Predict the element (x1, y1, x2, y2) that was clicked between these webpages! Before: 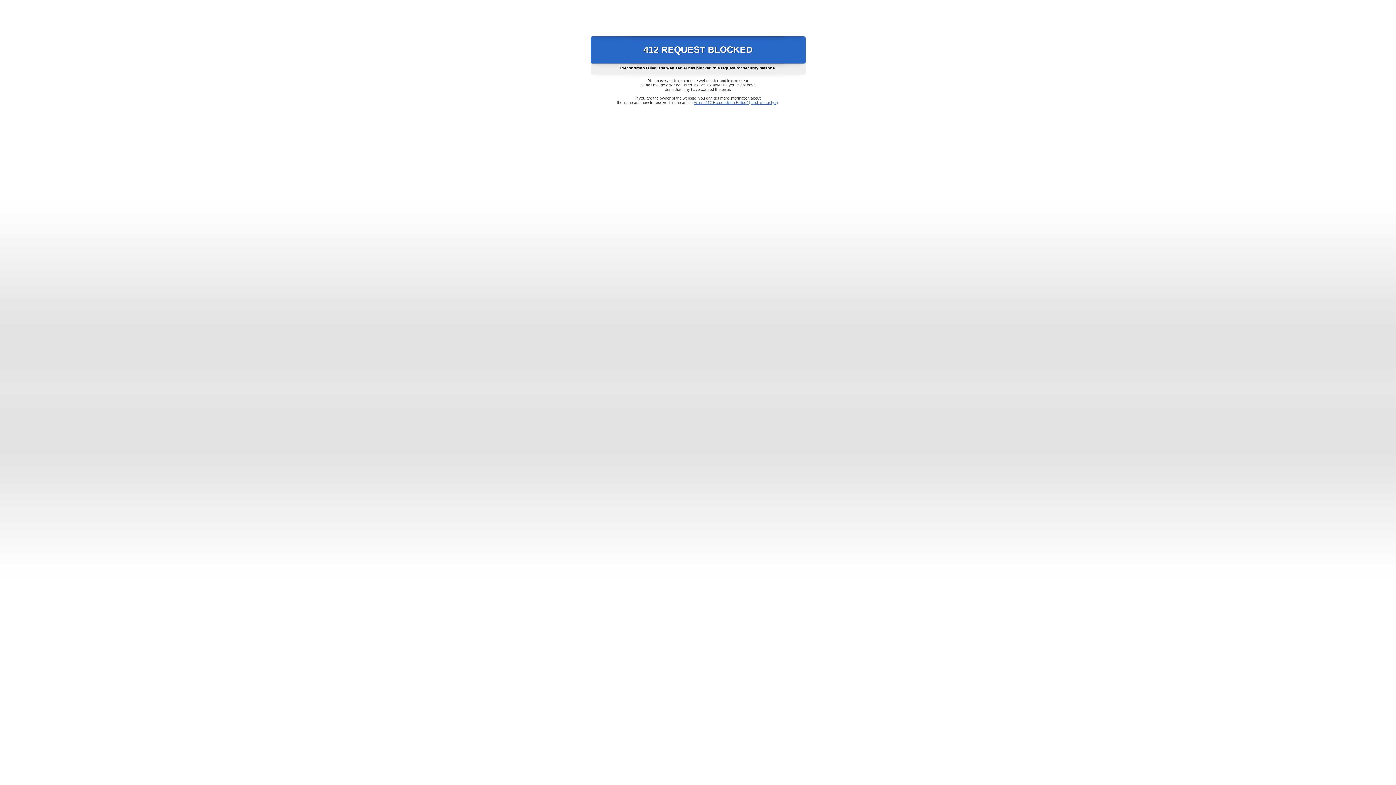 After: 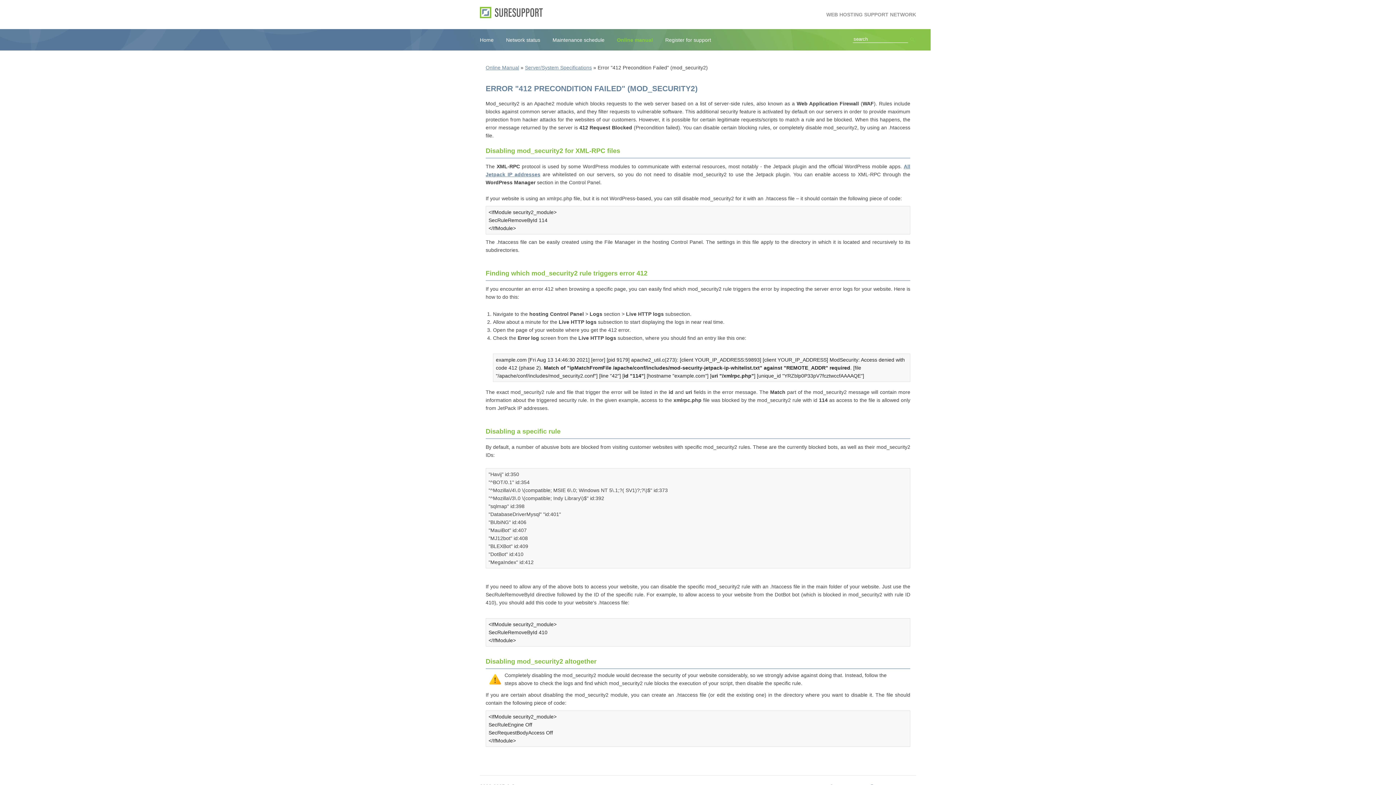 Action: label: Error "412 Precondition Failed" (mod_security2) bbox: (693, 100, 778, 104)